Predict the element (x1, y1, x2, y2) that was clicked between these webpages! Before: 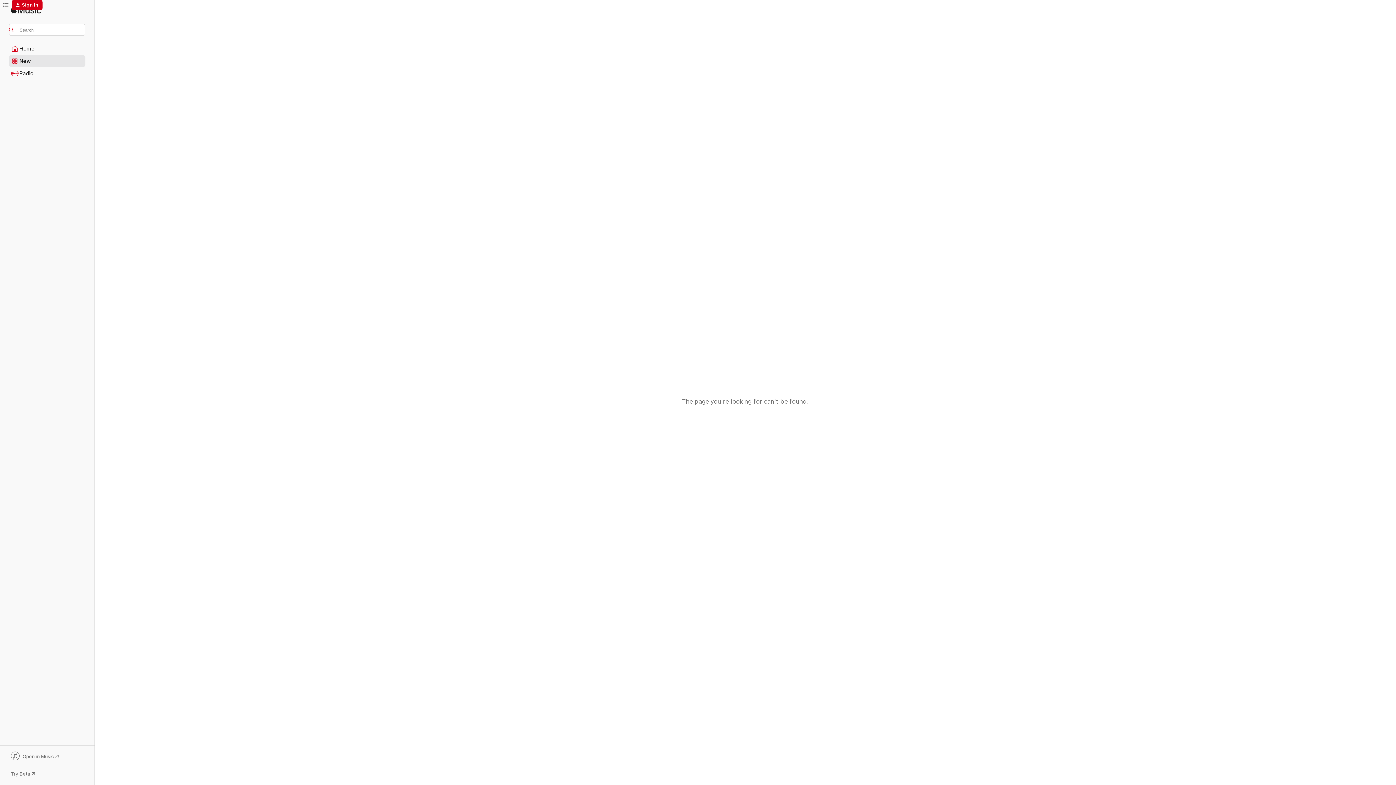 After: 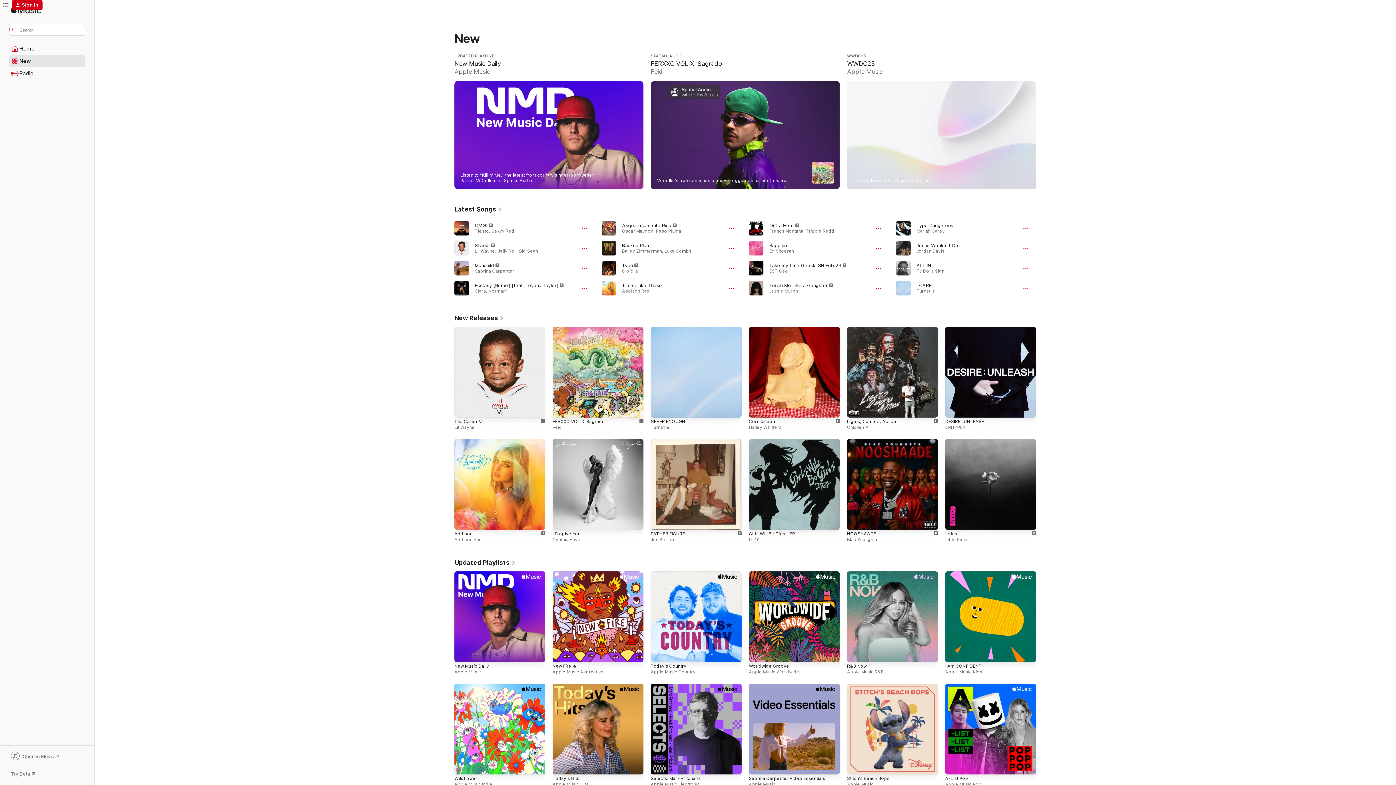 Action: bbox: (9, 55, 85, 66) label: New